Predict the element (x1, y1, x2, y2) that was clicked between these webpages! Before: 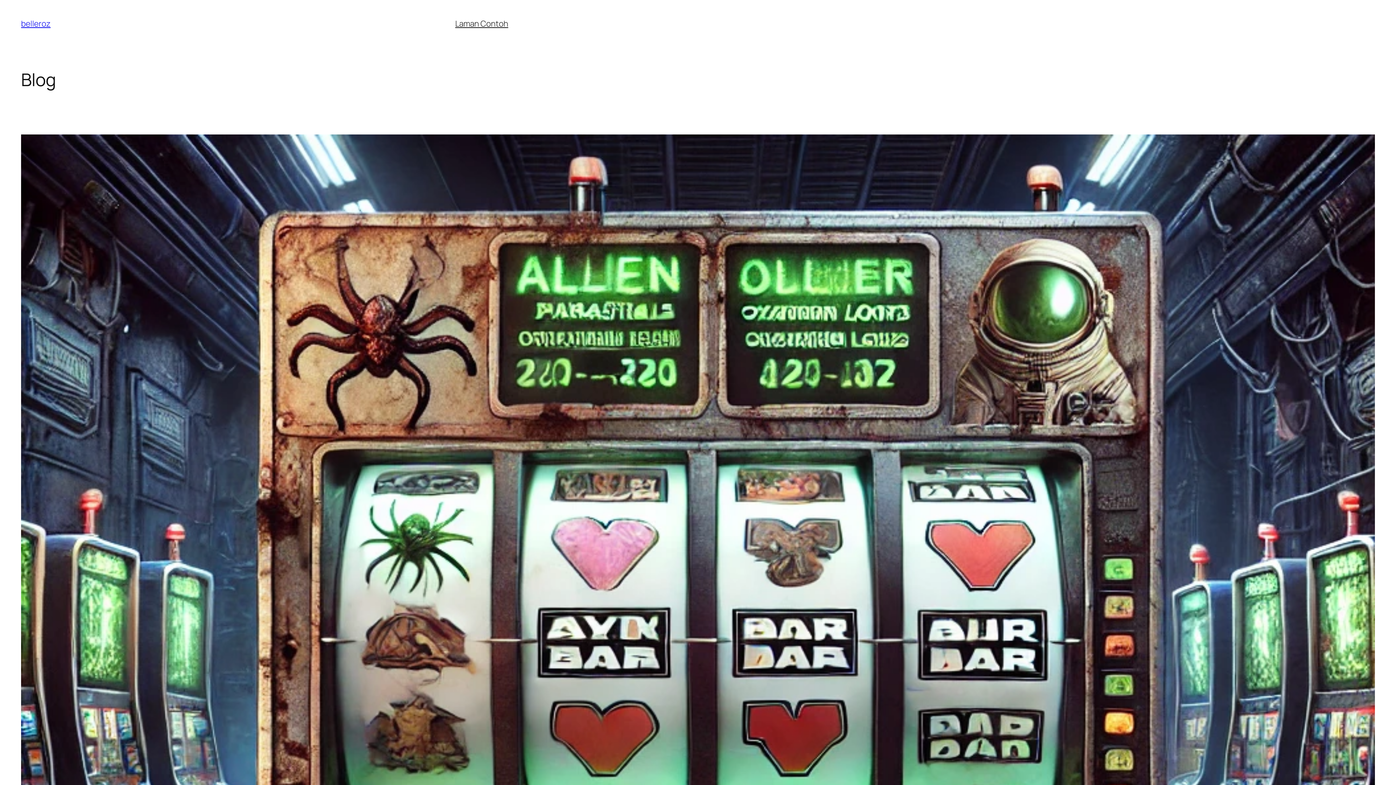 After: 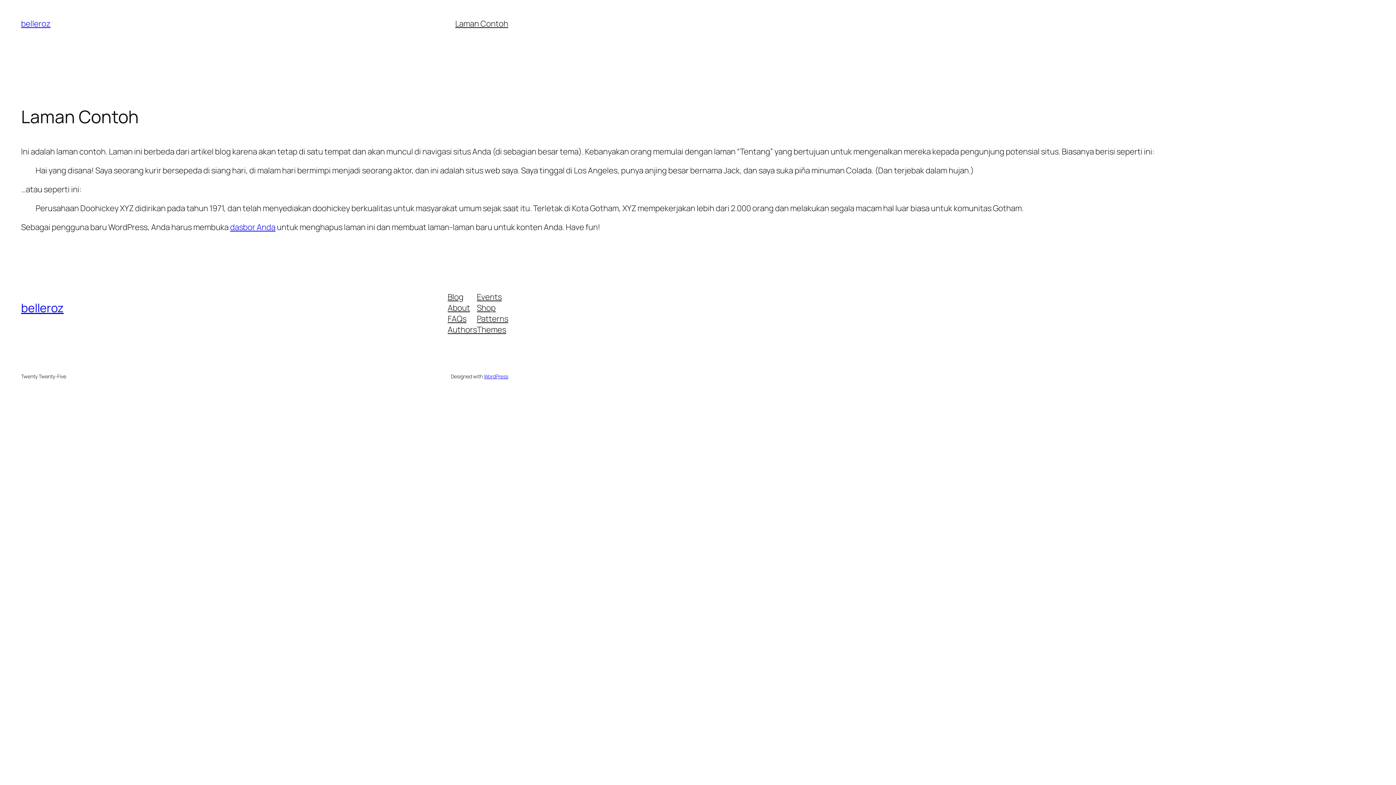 Action: bbox: (455, 18, 508, 29) label: Laman Contoh